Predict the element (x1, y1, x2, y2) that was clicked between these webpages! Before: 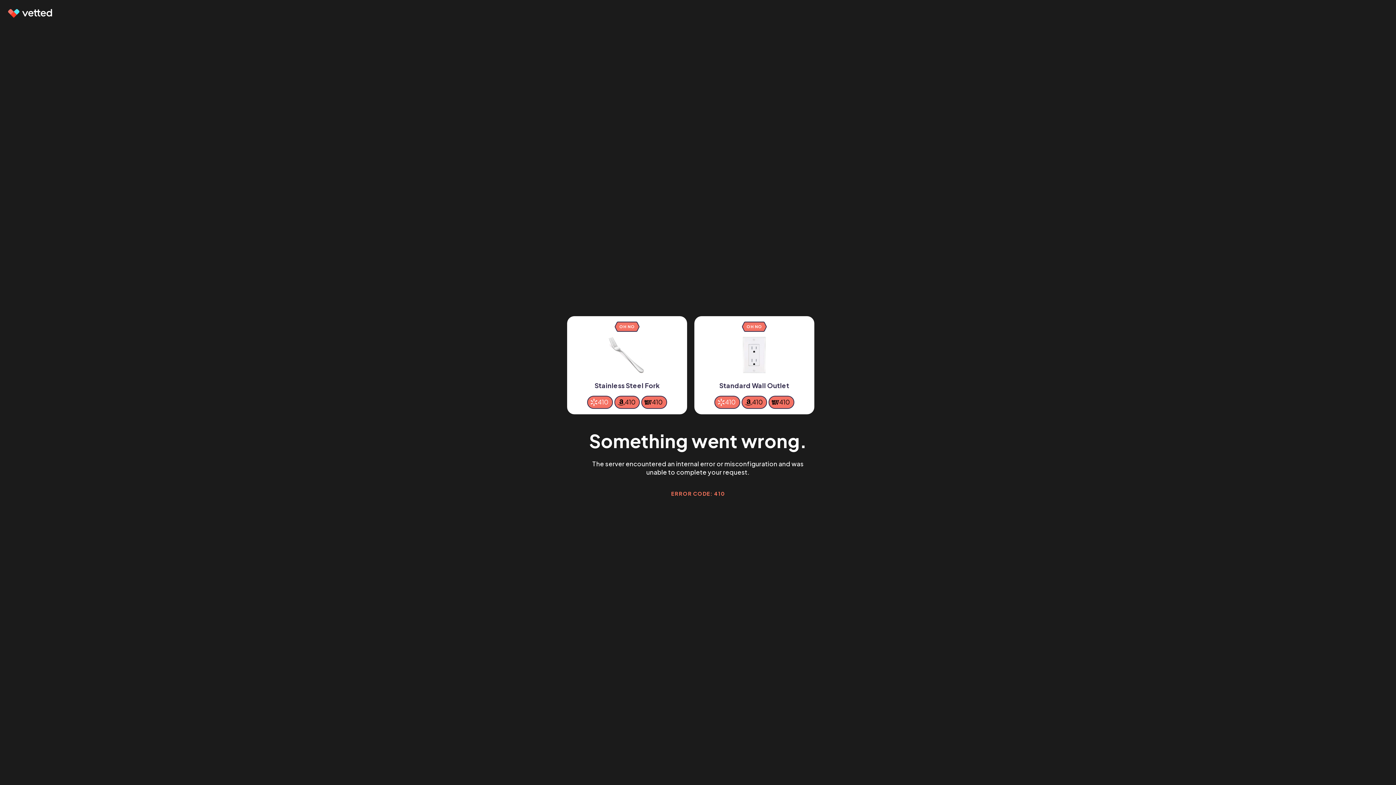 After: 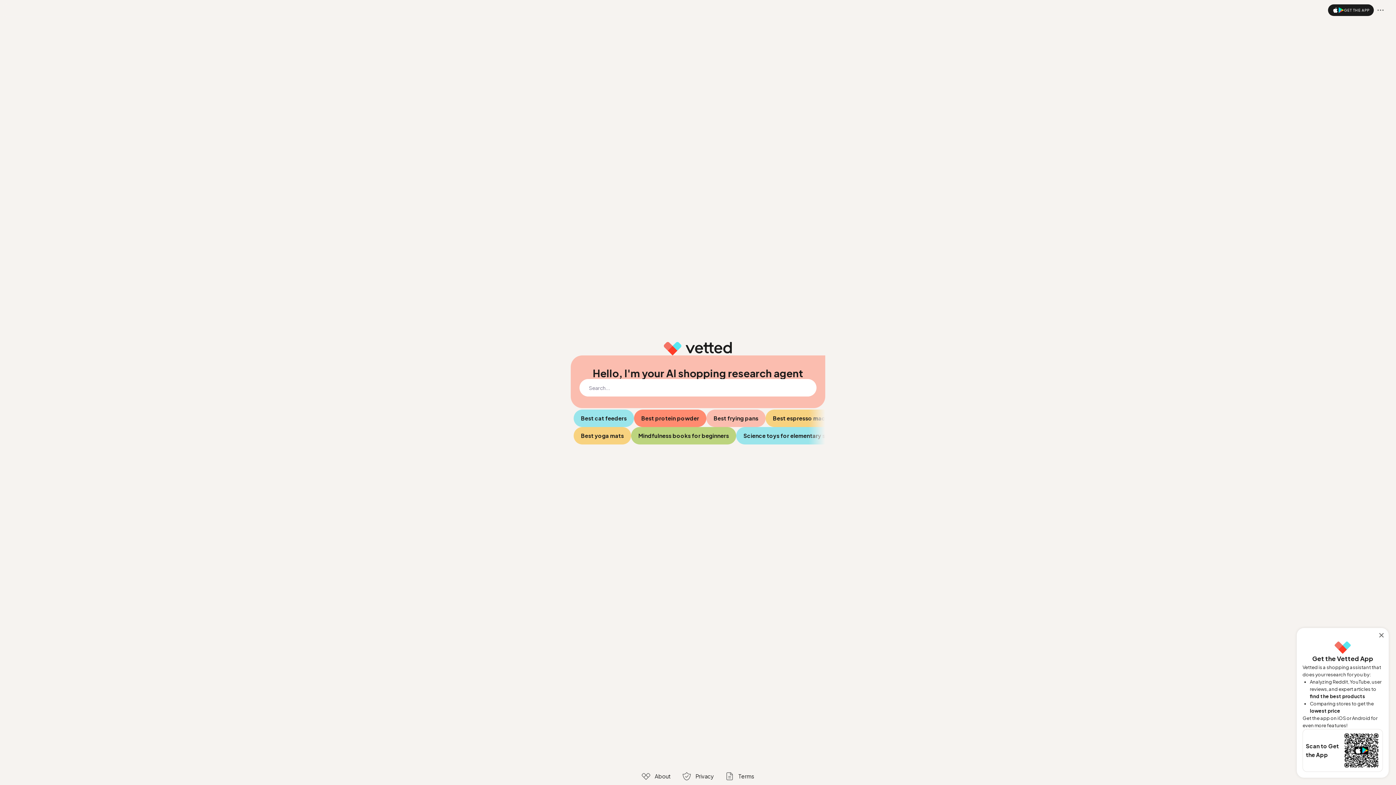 Action: bbox: (7, 9, 53, 17)